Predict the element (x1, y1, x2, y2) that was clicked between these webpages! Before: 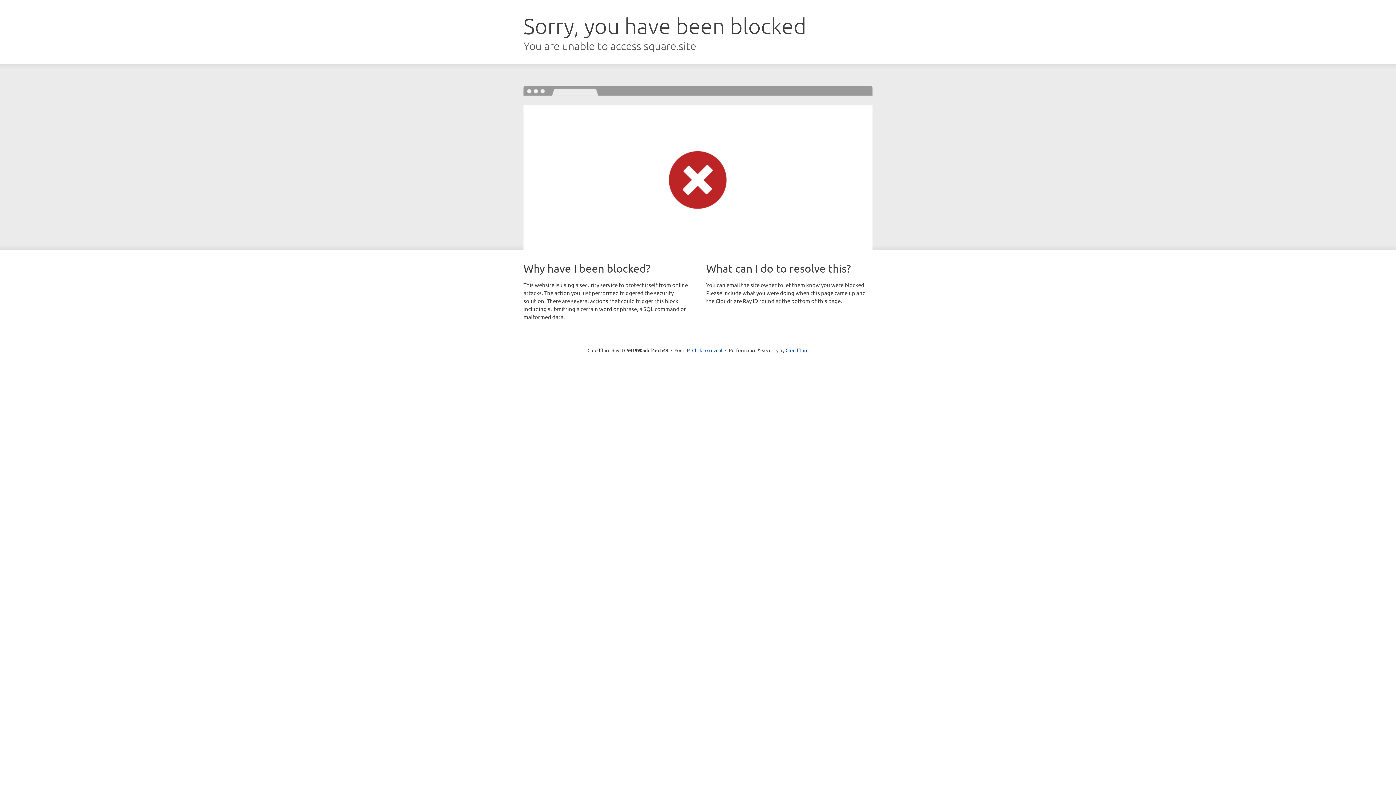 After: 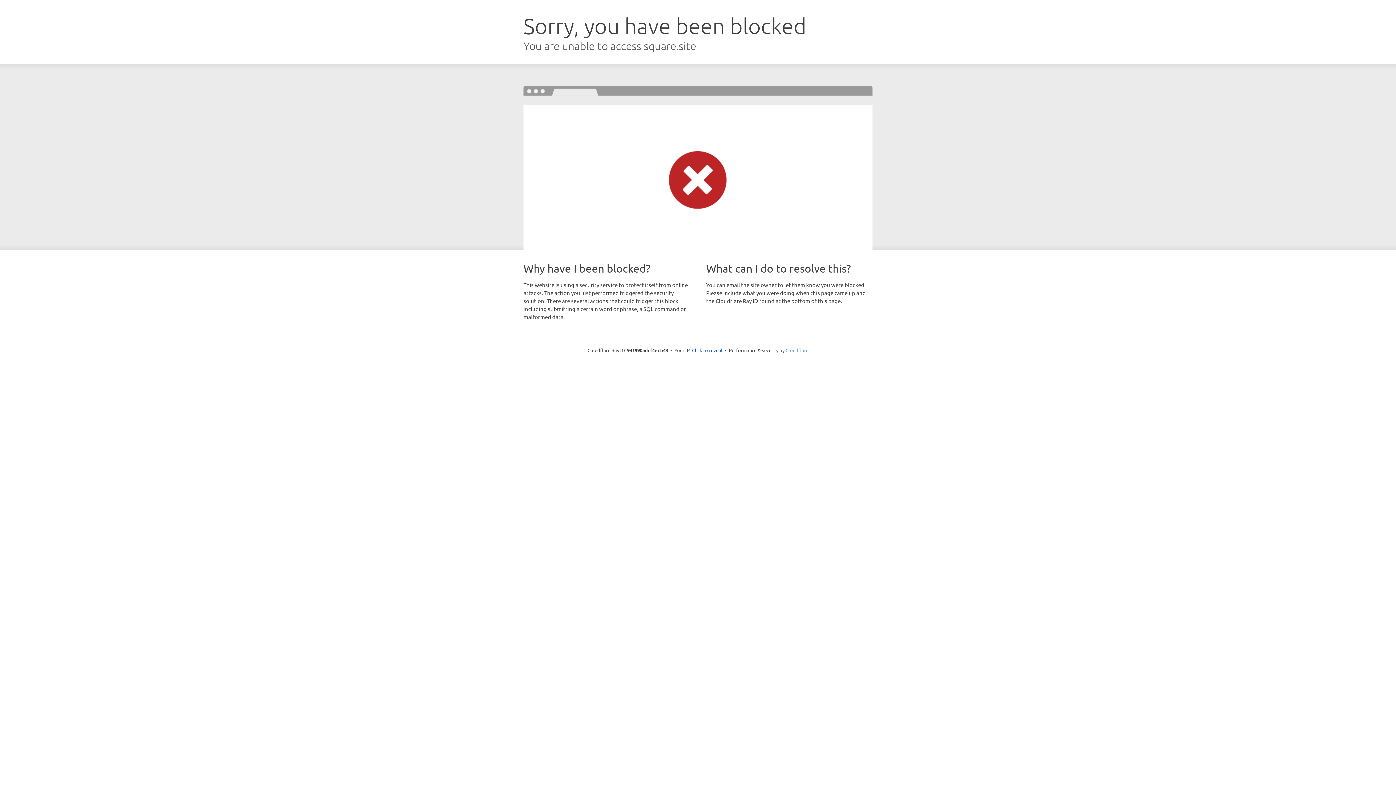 Action: bbox: (785, 347, 808, 353) label: Cloudflare